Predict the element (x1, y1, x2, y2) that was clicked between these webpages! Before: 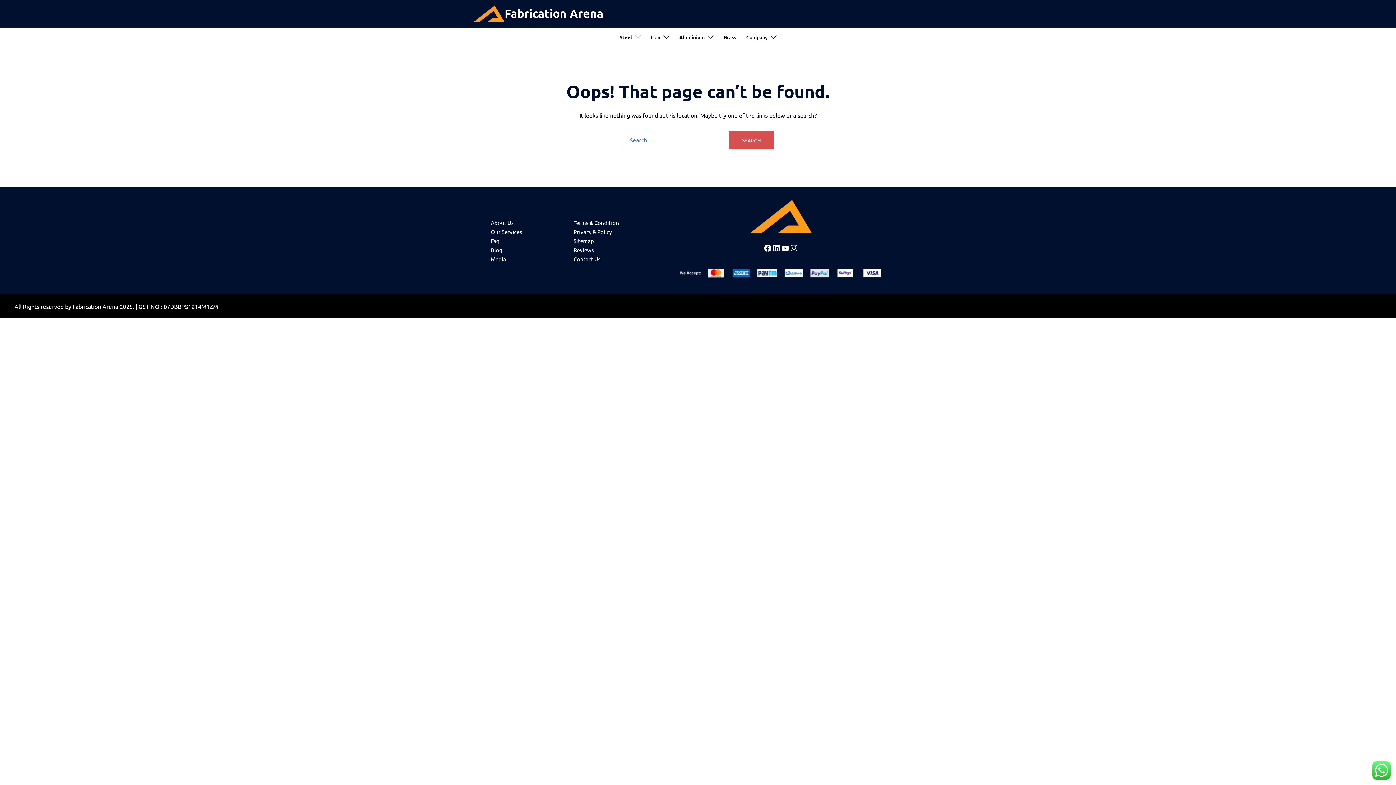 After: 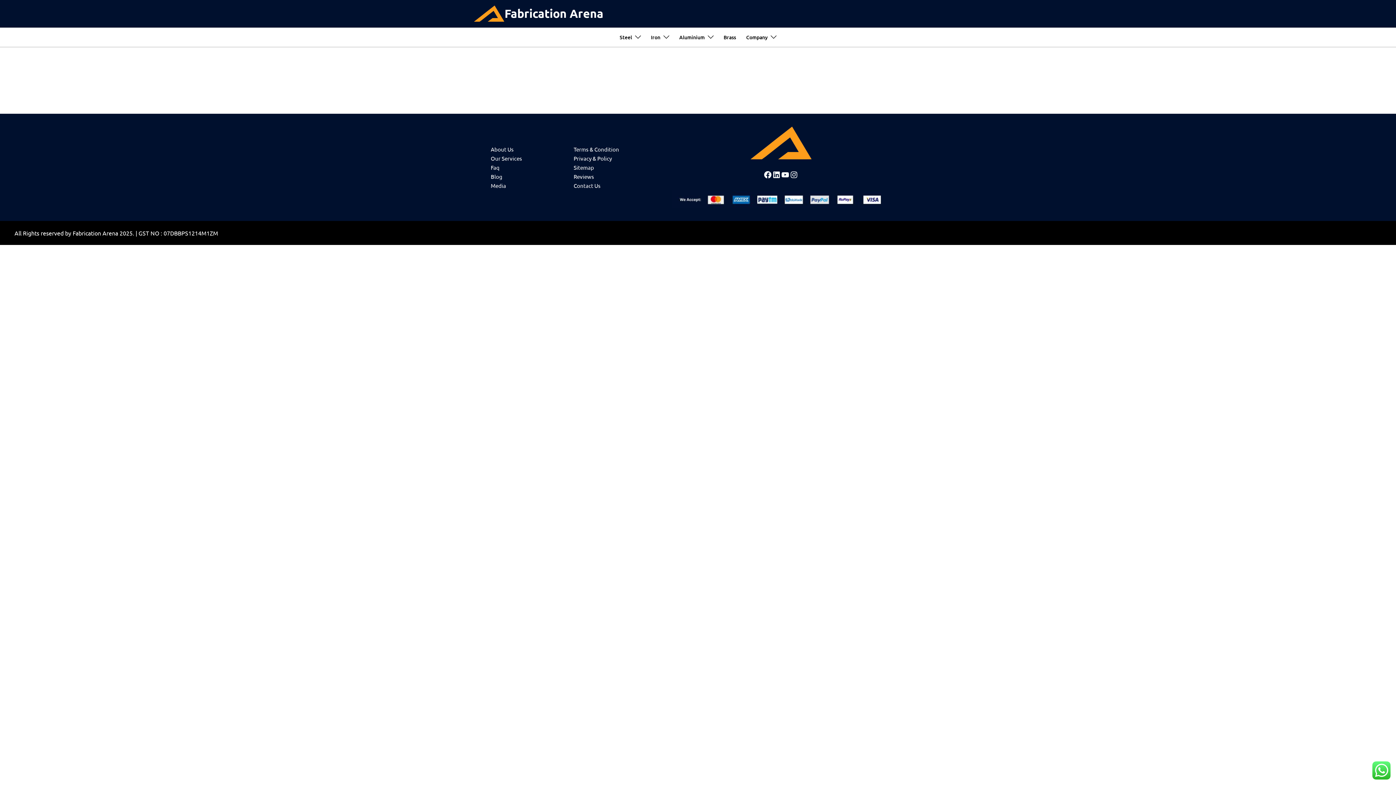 Action: label: Company bbox: (746, 33, 767, 41)